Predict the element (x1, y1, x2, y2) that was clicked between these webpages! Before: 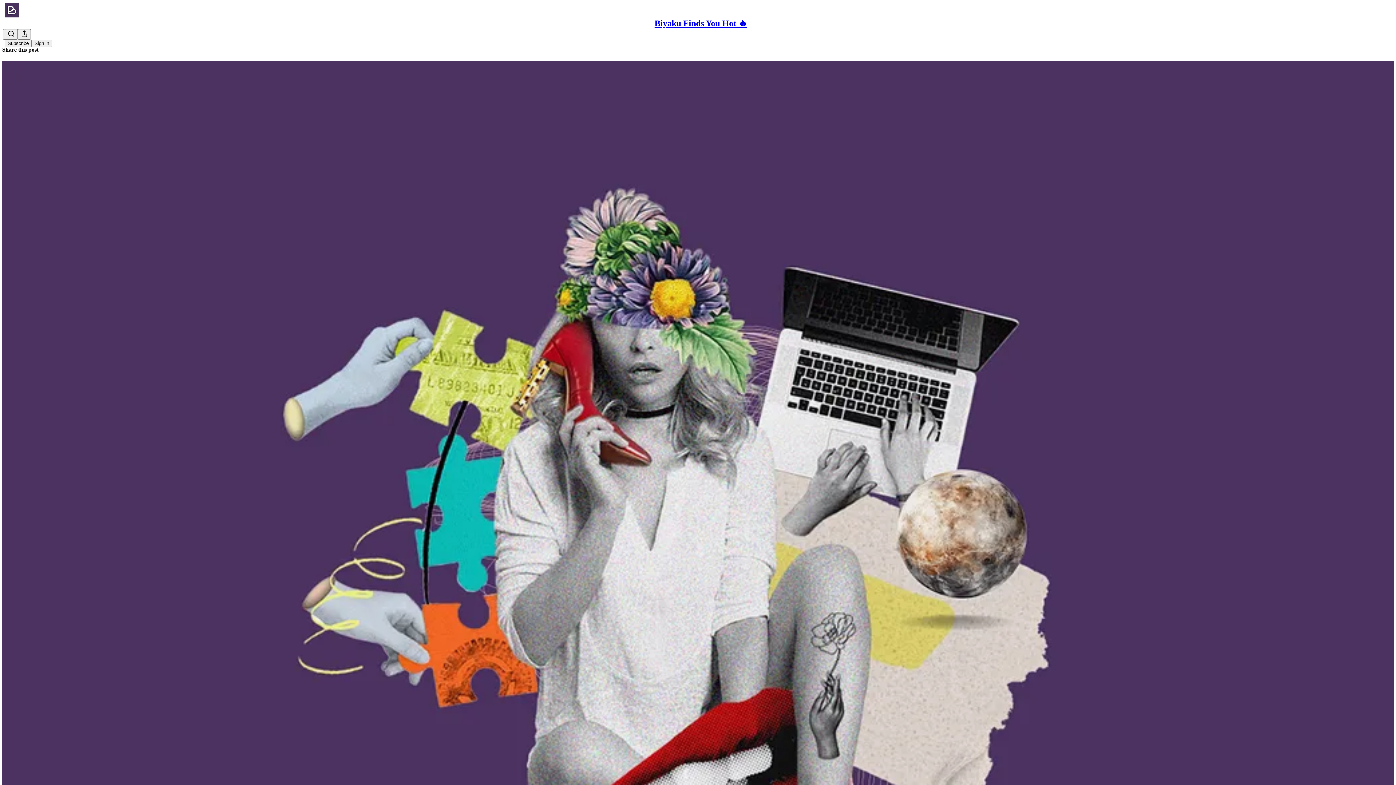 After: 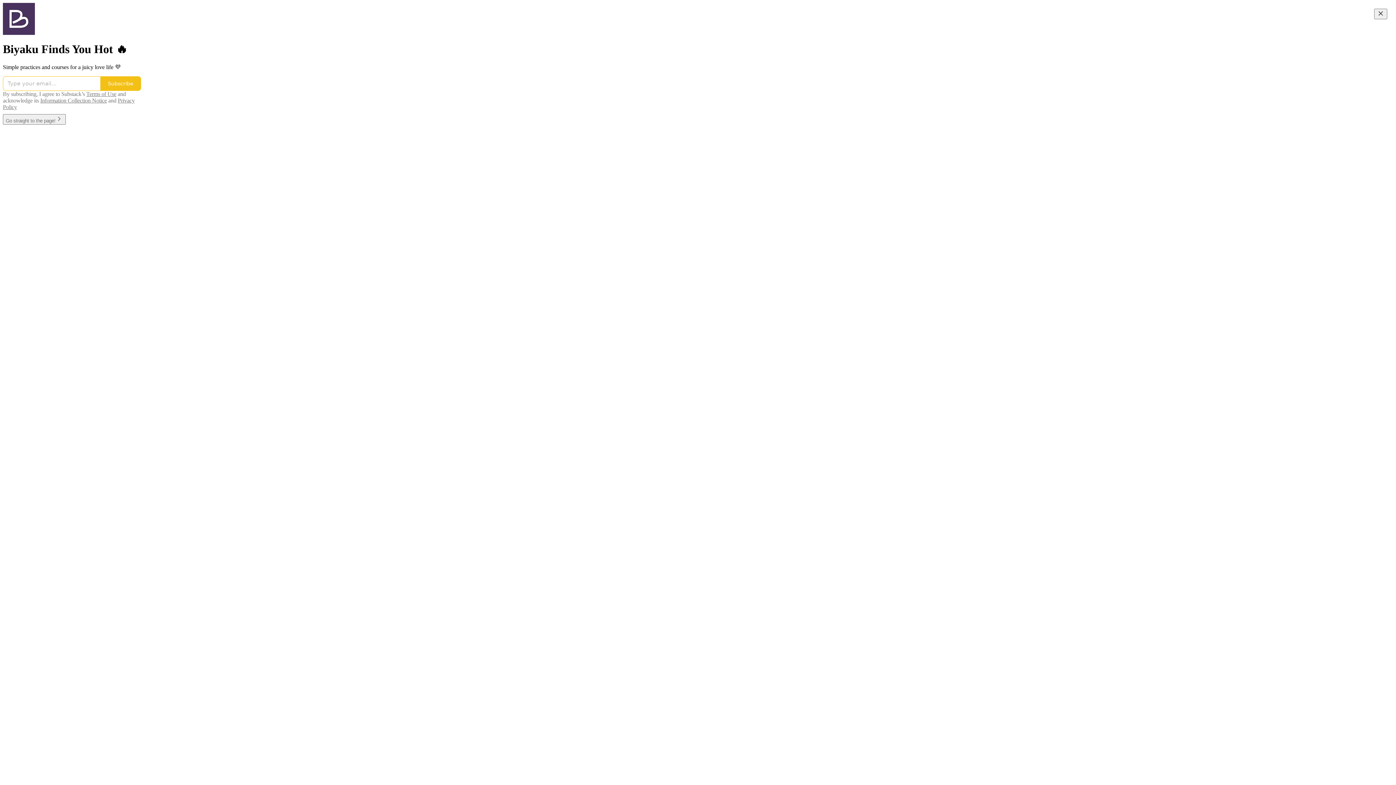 Action: bbox: (654, 18, 747, 28) label: Biyaku Finds You Hot 🔥